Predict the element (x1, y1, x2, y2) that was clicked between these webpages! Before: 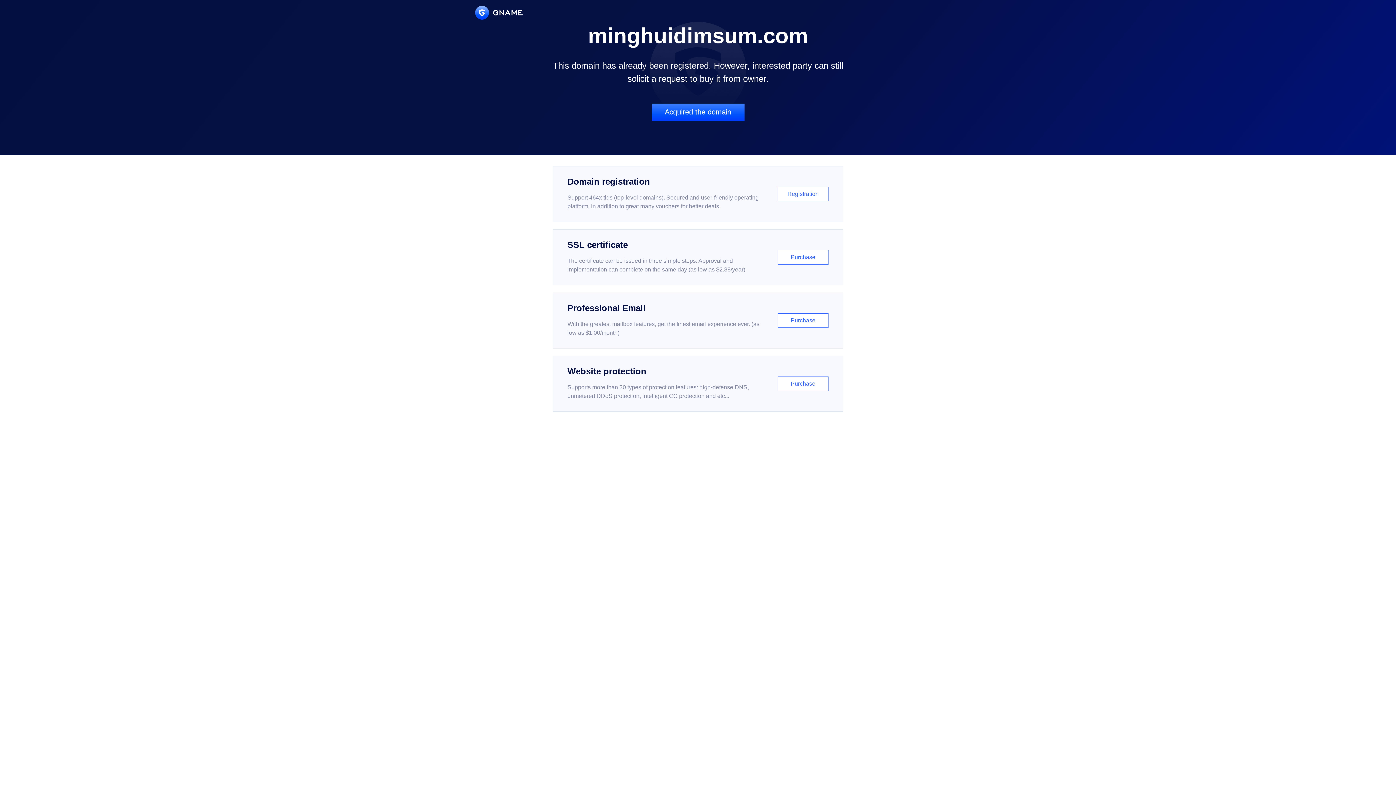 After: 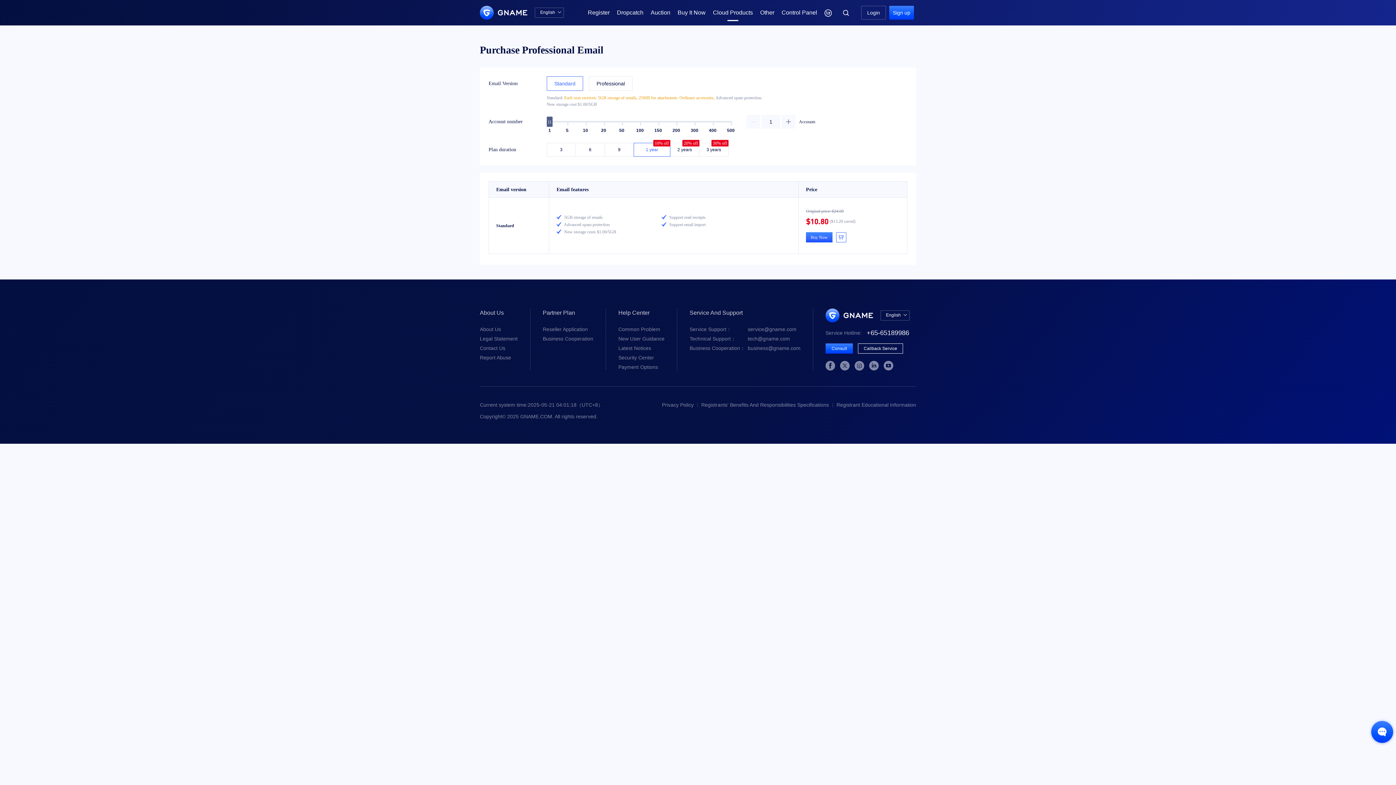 Action: label: Professional Email

With the greatest mailbox features, get the finest email experience ever. (as low as $1.00/month)

Purchase bbox: (552, 292, 843, 348)